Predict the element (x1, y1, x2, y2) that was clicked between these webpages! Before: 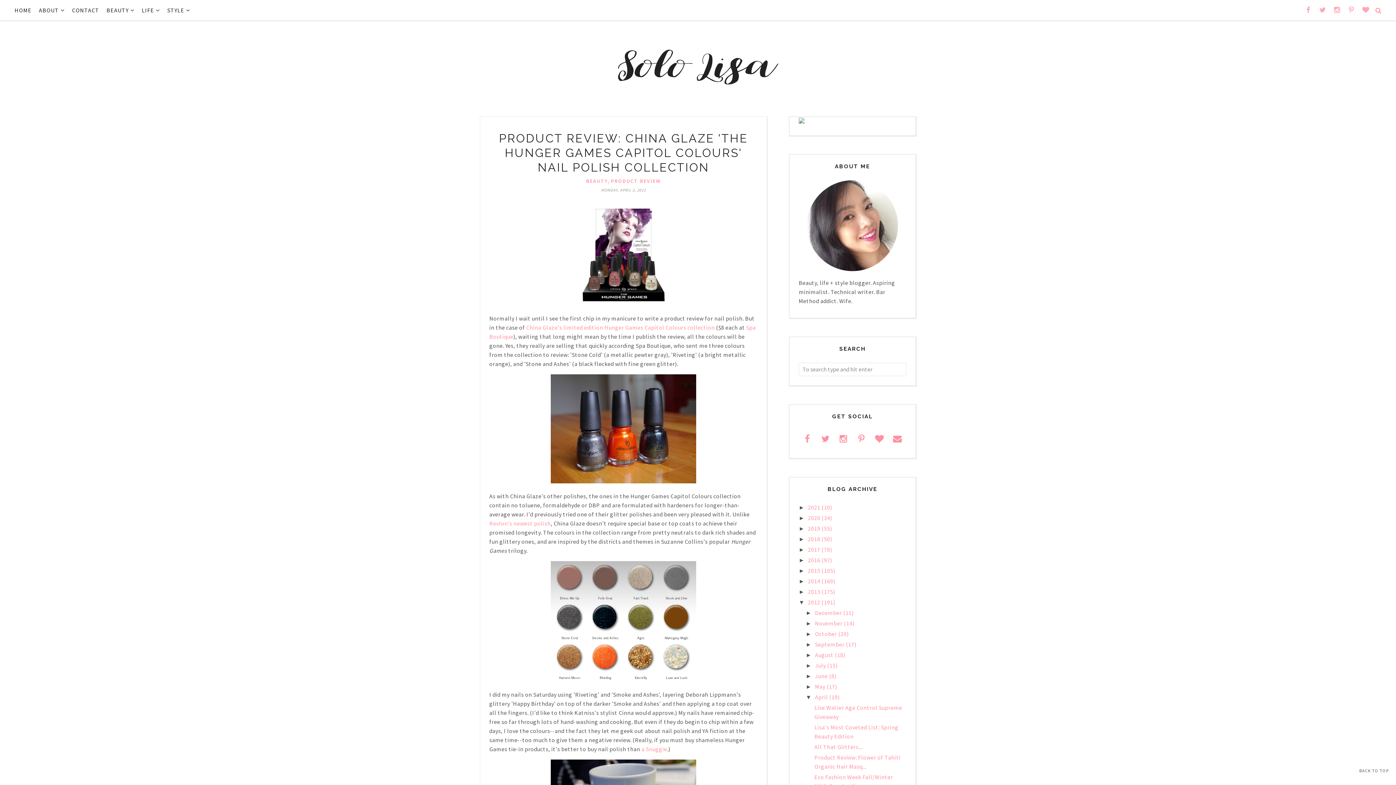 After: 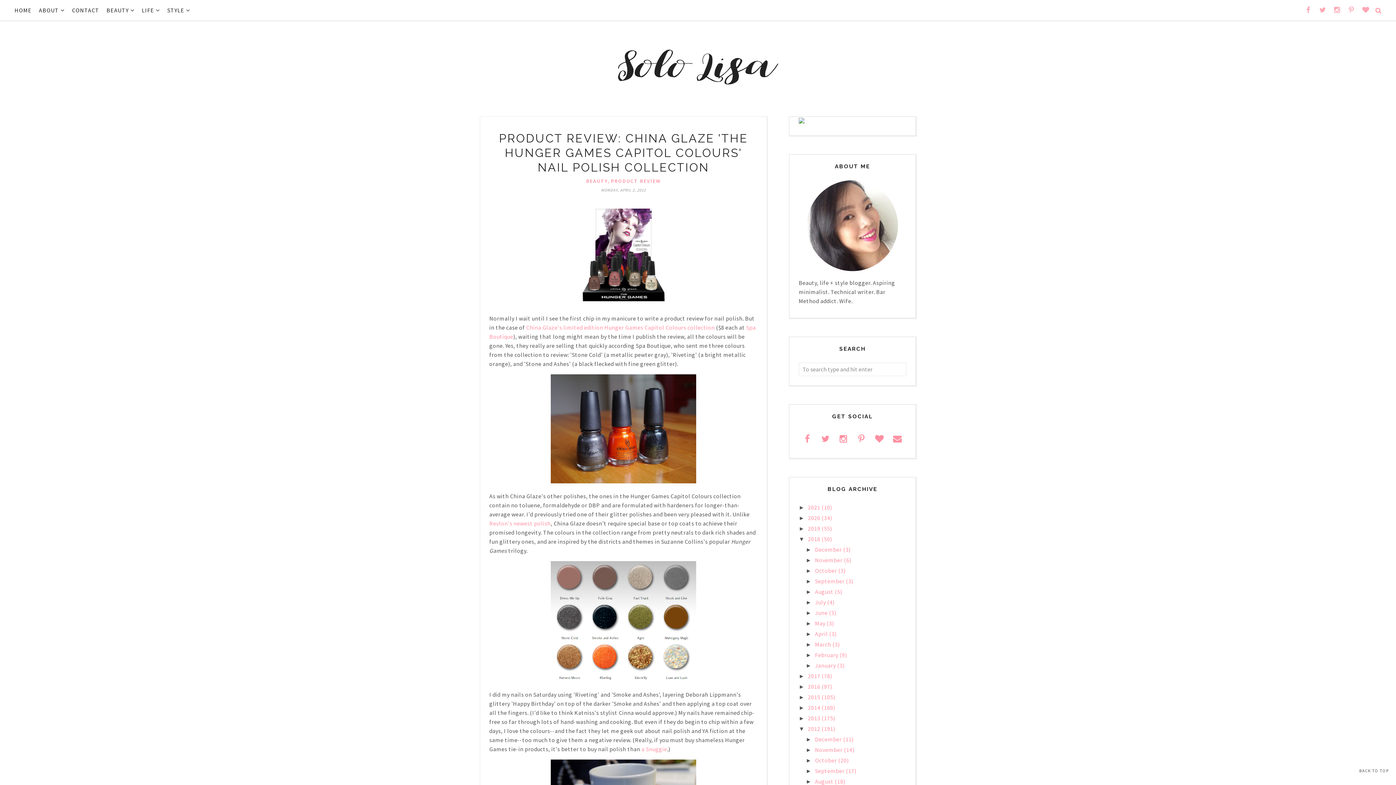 Action: label: ►   bbox: (798, 536, 808, 542)